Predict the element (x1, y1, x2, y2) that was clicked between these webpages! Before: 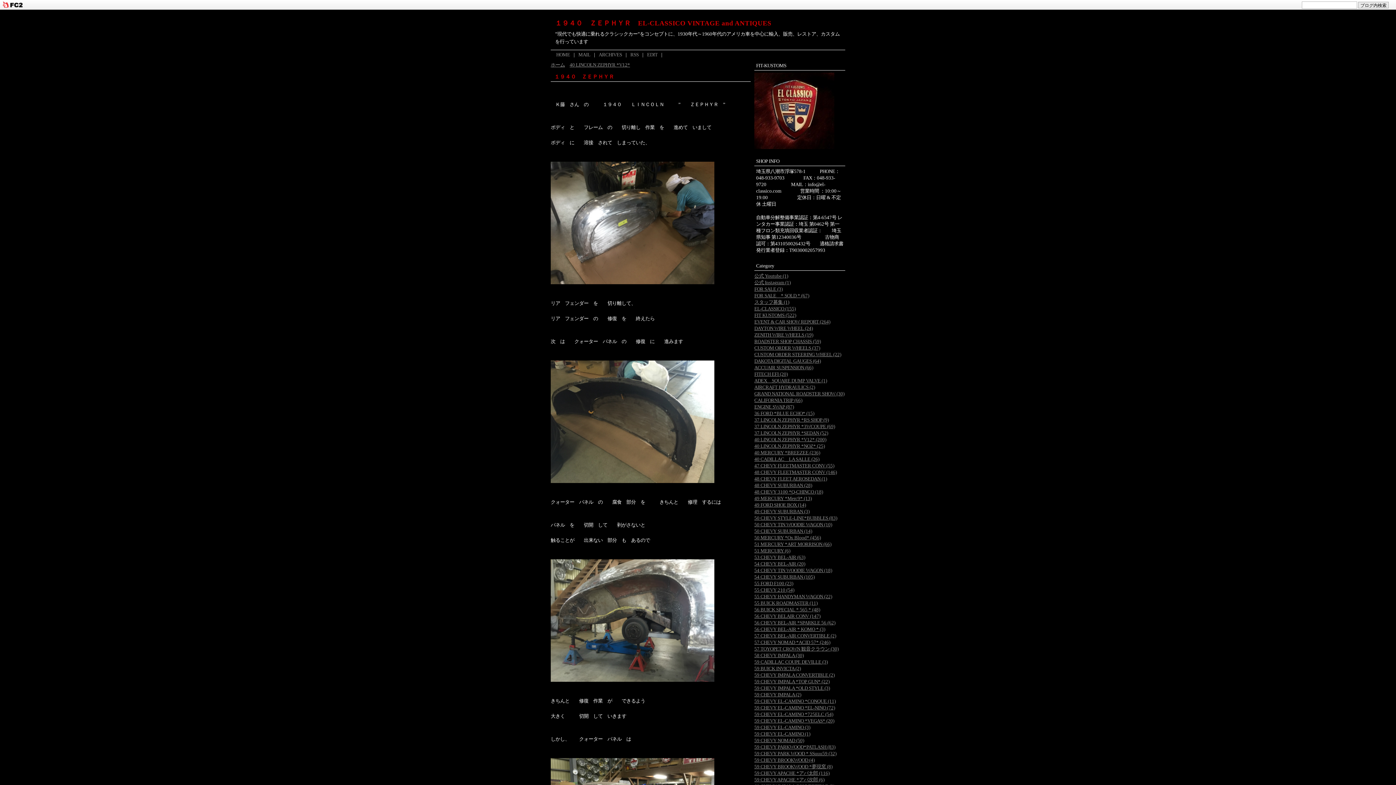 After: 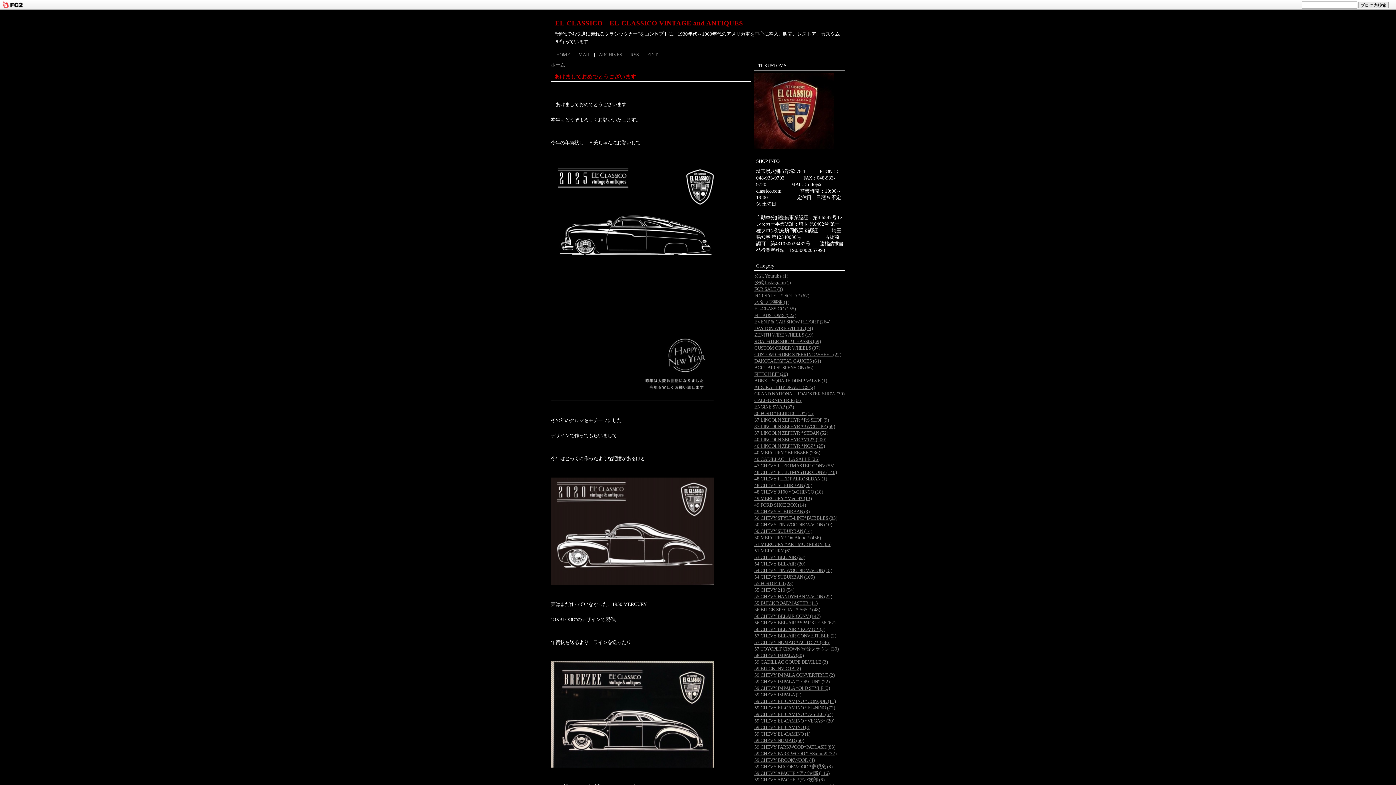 Action: bbox: (754, 306, 796, 311) label: EL-CLASSICO (155)